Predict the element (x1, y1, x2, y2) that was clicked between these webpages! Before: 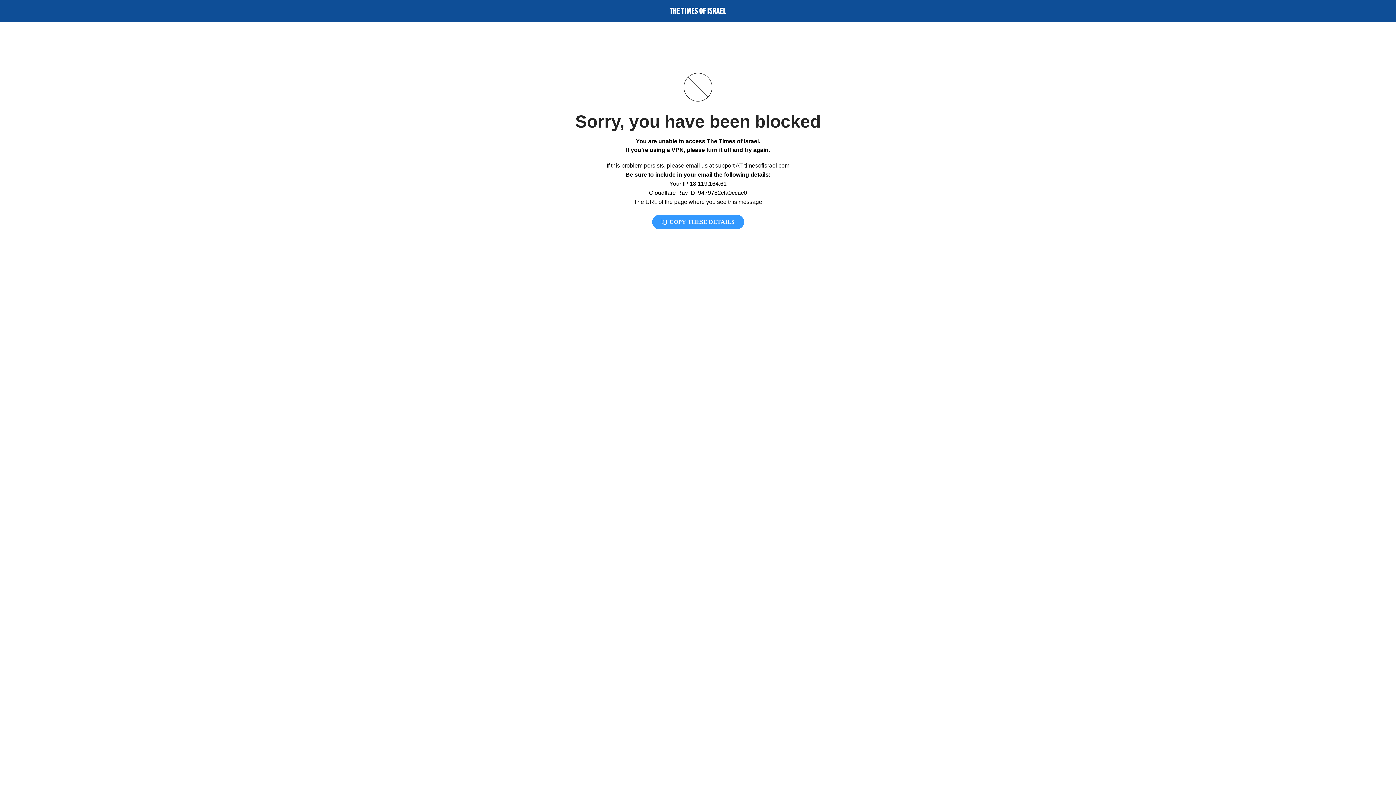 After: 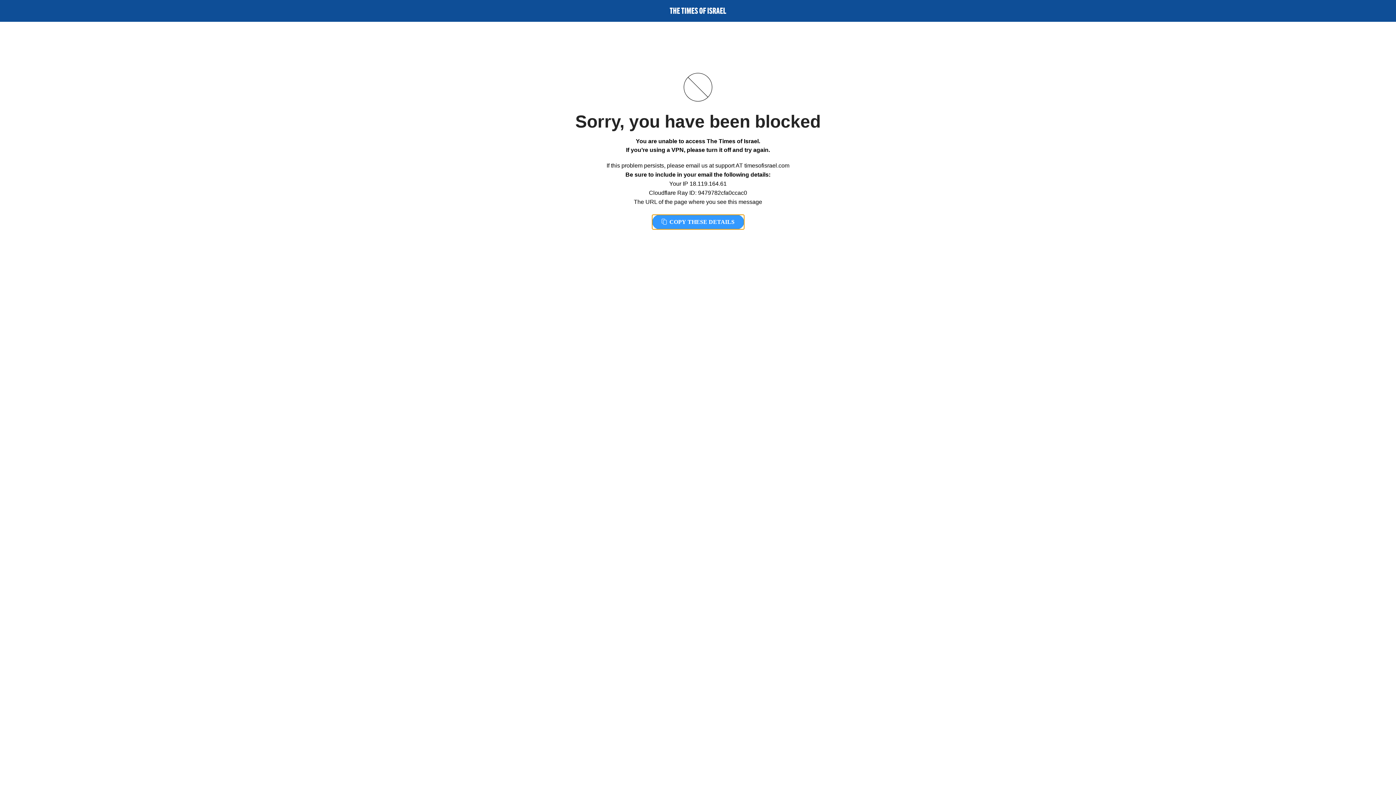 Action: bbox: (652, 214, 744, 229) label:  COPY THESE DETAILS